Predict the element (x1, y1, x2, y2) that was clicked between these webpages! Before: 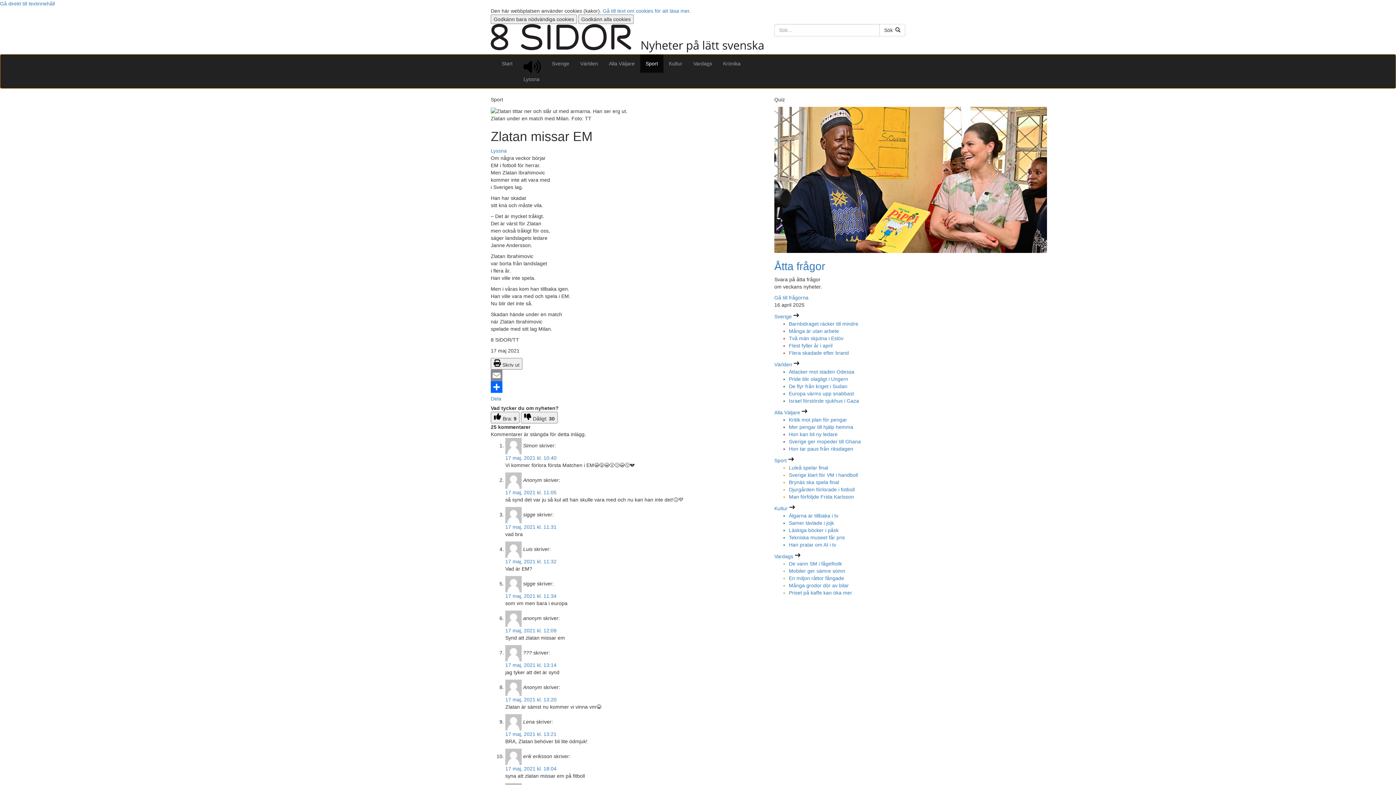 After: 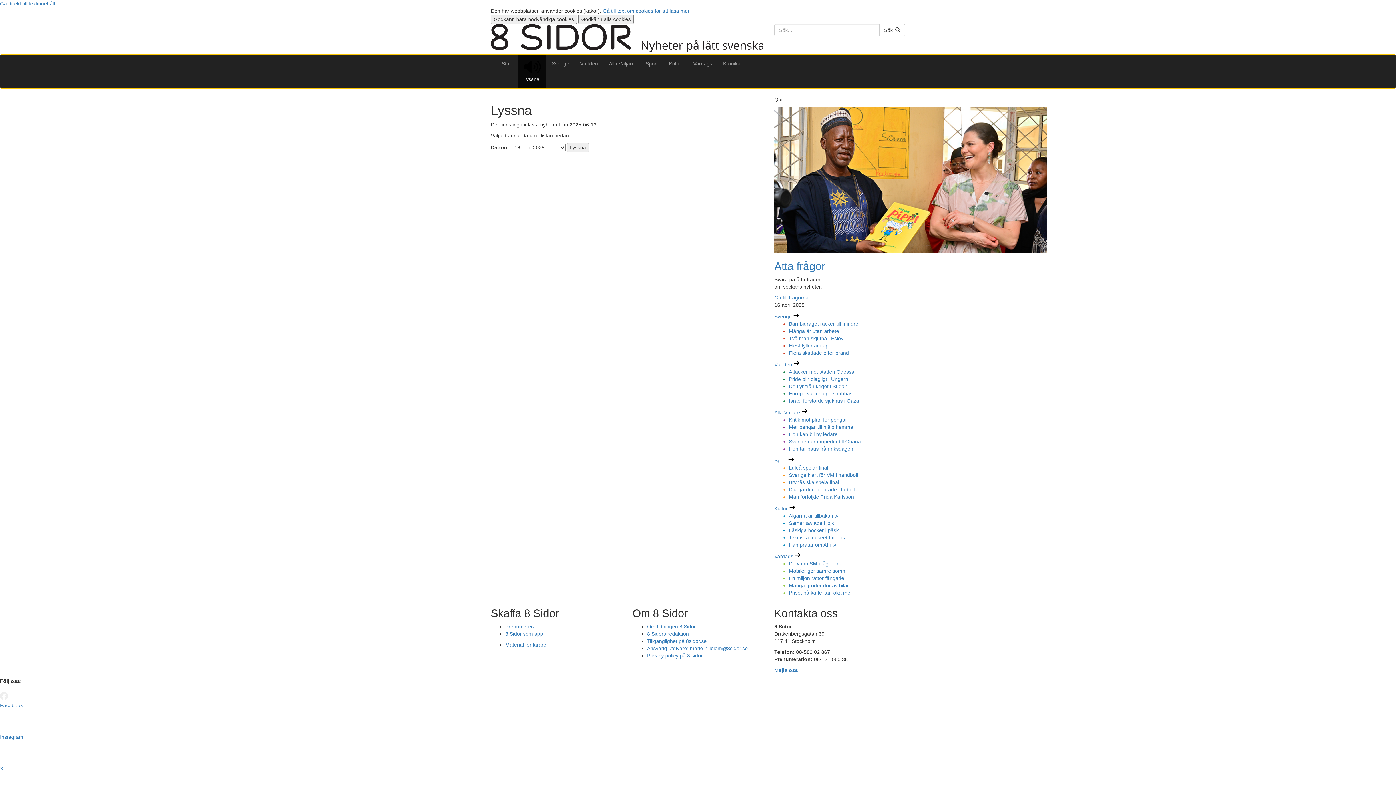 Action: bbox: (518, 54, 546, 88) label:  Lyssna